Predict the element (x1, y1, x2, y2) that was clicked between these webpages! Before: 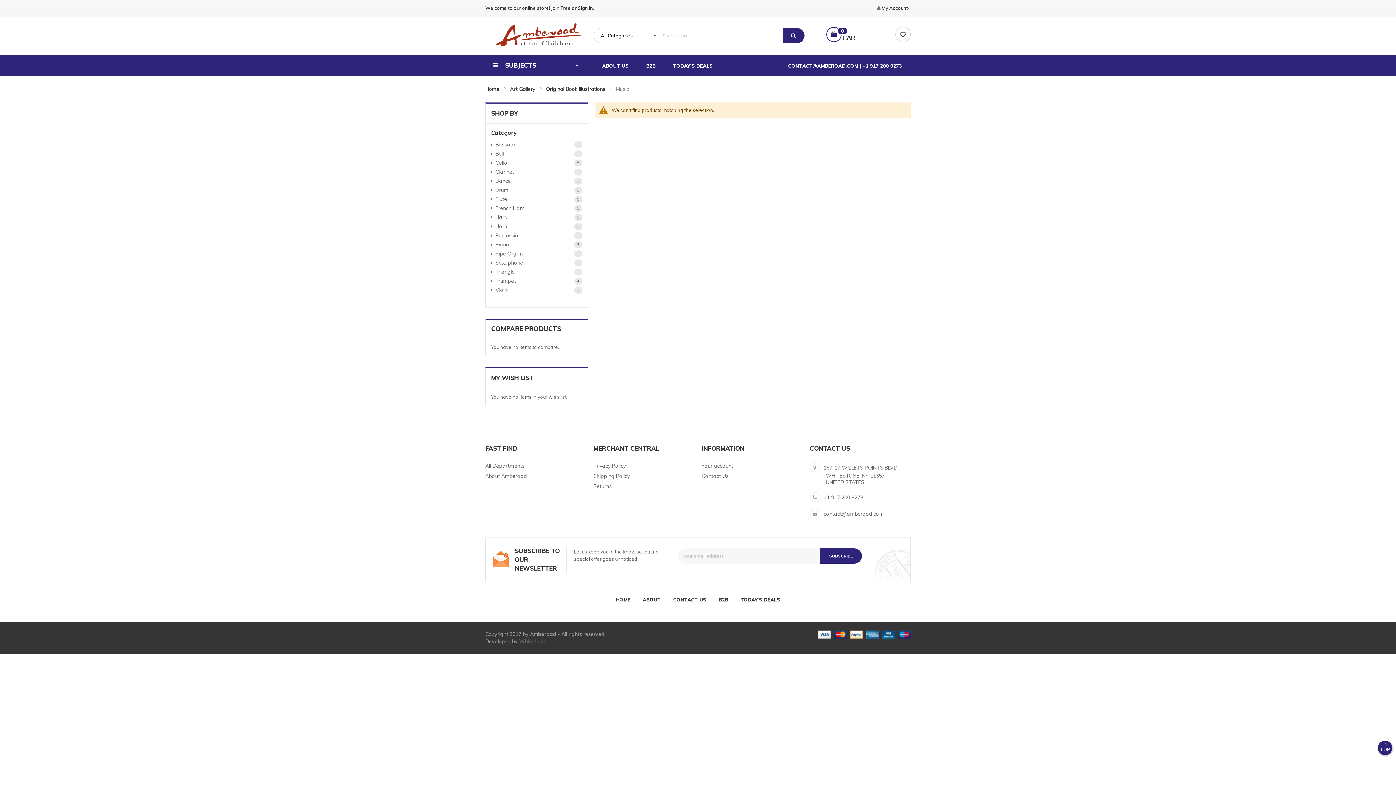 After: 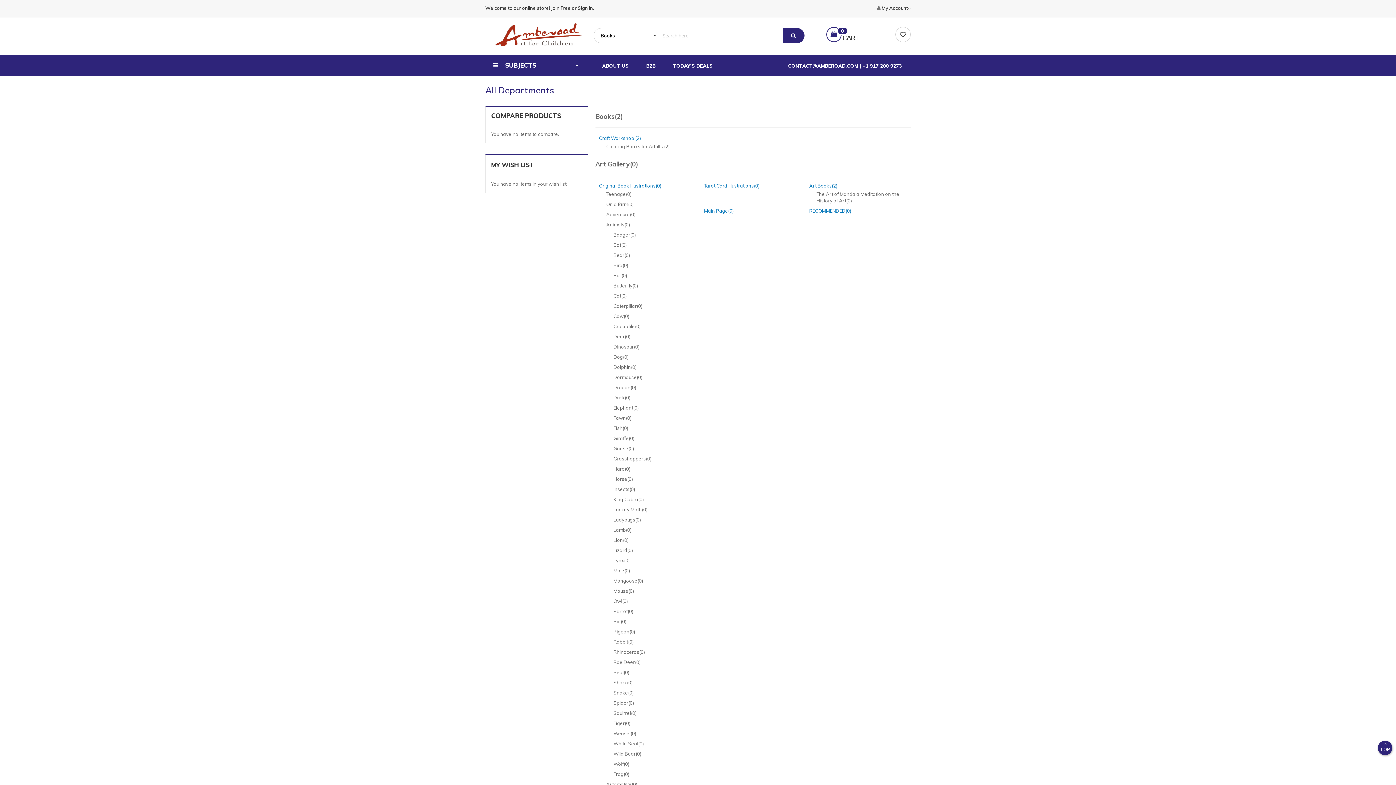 Action: label: All Departments bbox: (485, 462, 524, 469)